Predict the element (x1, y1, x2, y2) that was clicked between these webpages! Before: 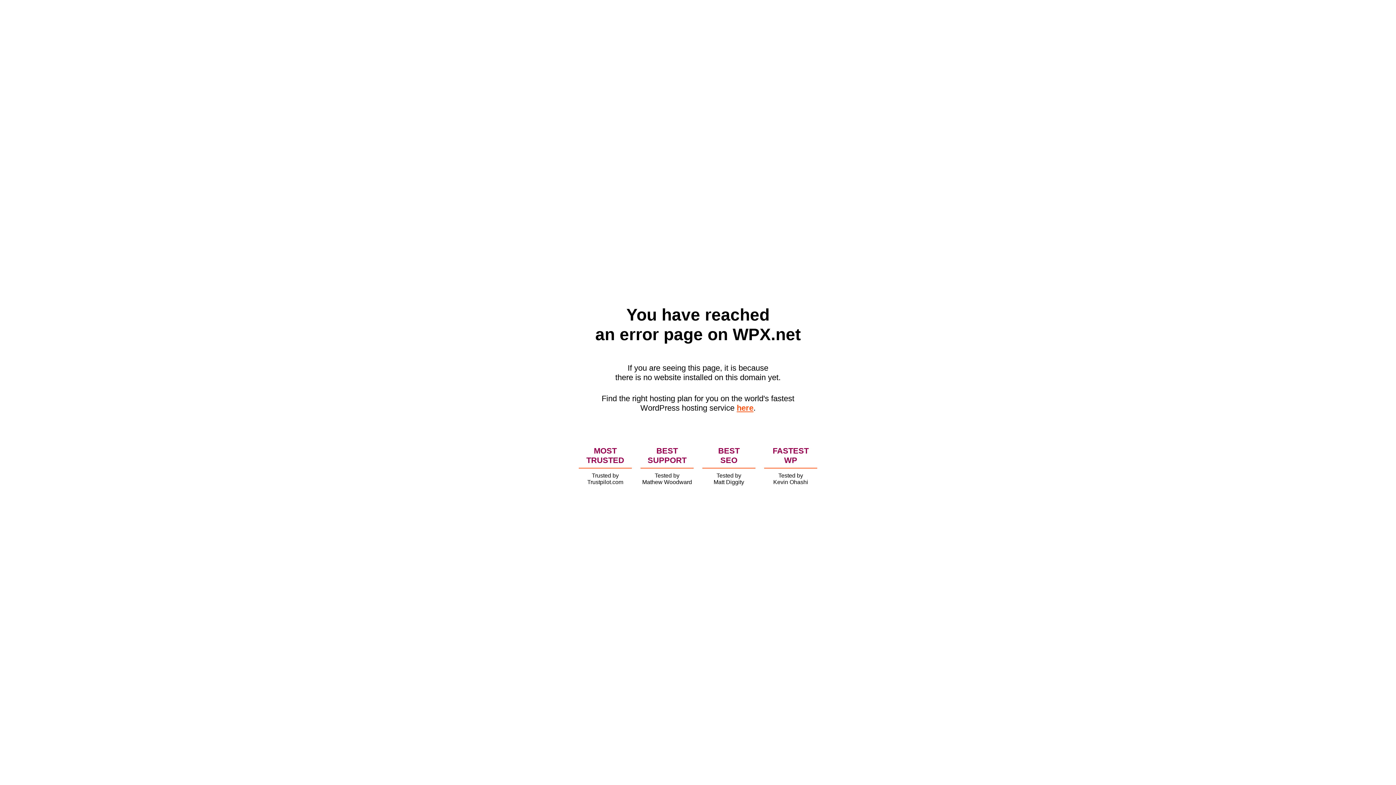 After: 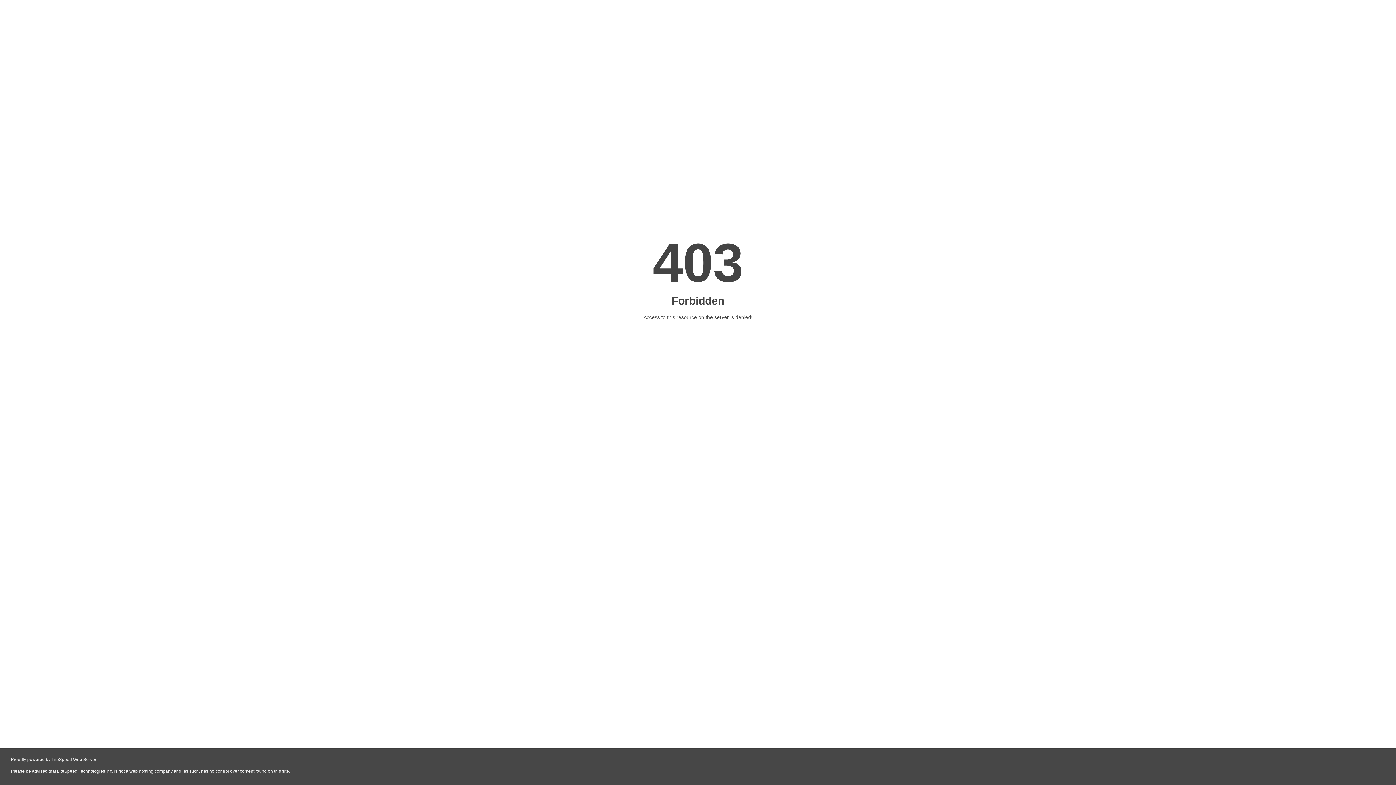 Action: bbox: (736, 403, 753, 412) label: here